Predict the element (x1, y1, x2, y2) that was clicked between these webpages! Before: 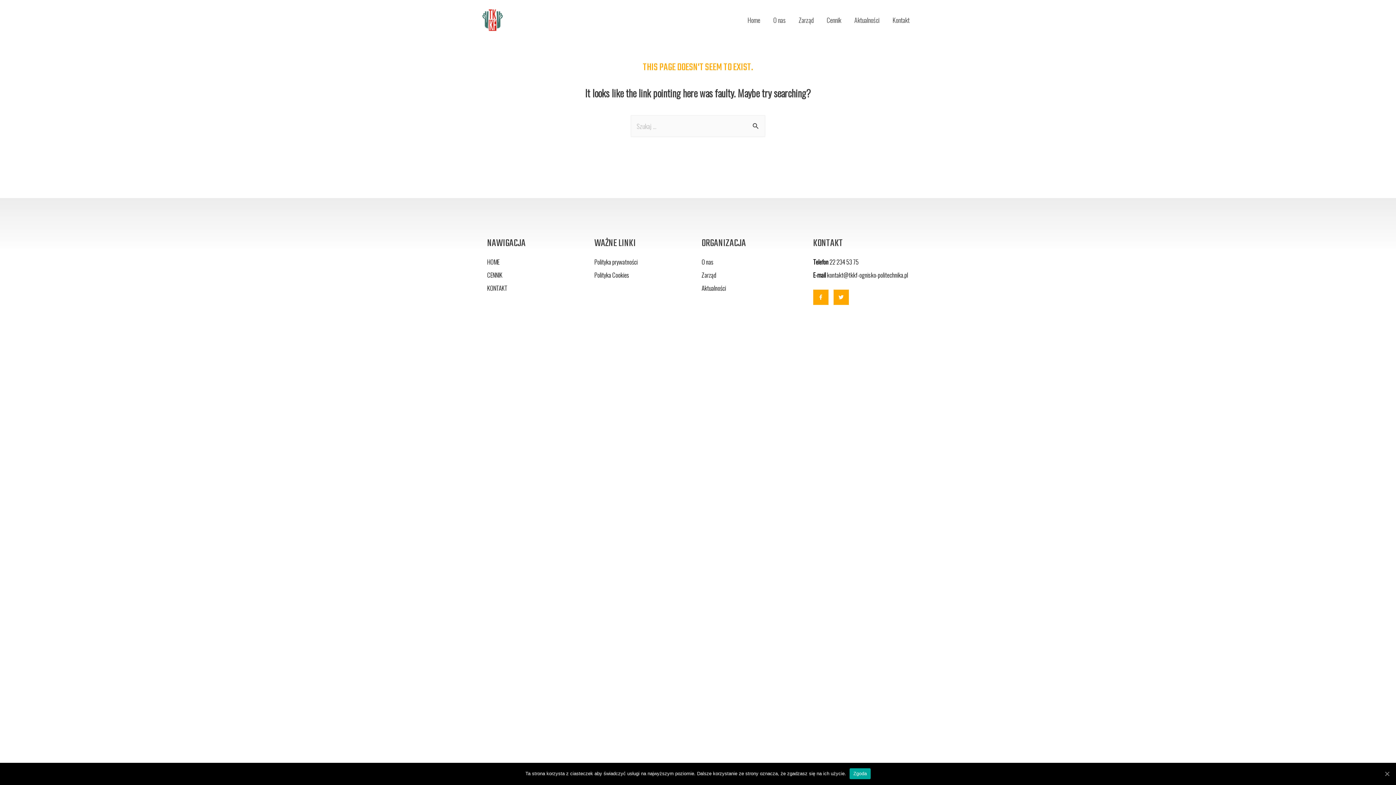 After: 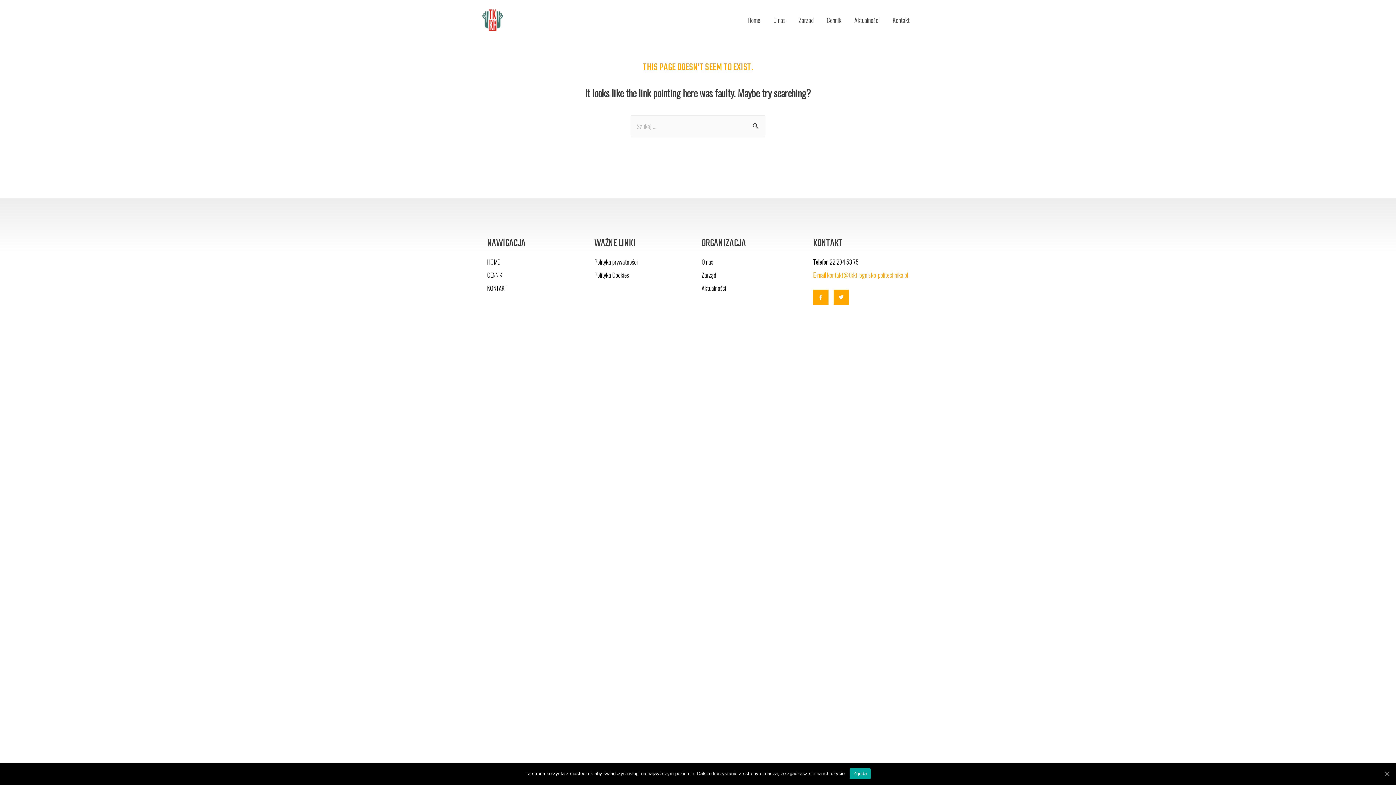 Action: label: E-mail kontakt@tkkf-ognisko-politechnika.pl bbox: (813, 269, 909, 280)